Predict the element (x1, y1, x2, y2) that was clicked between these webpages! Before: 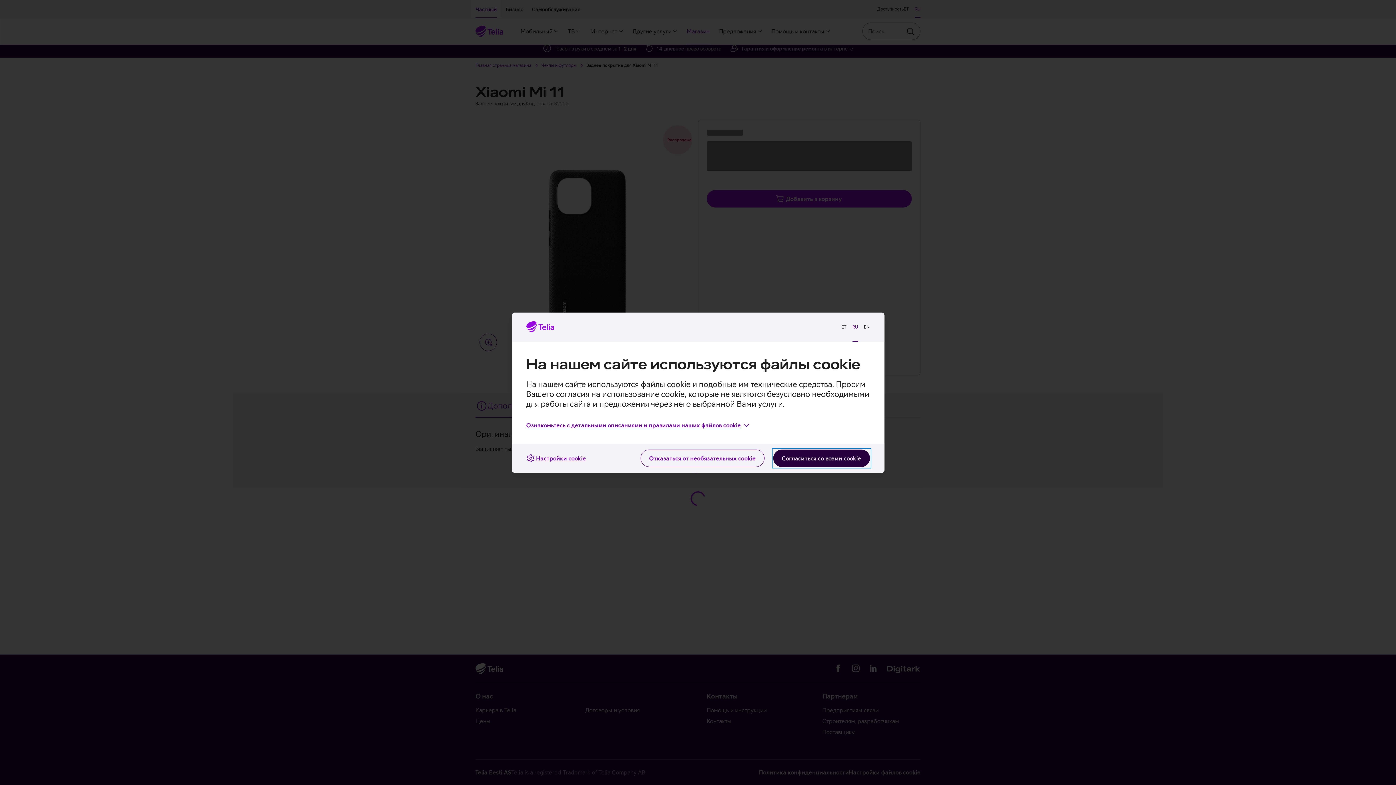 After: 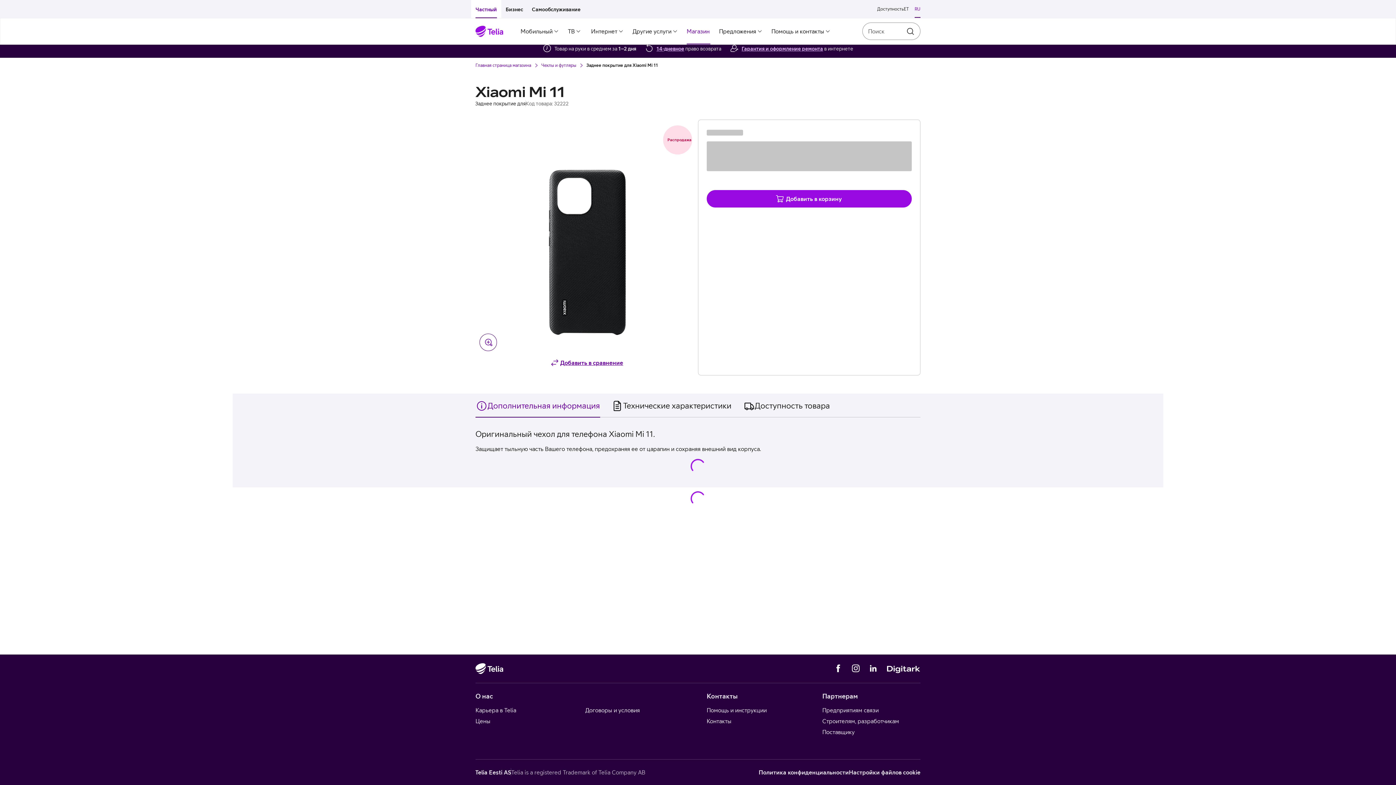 Action: bbox: (773, 449, 870, 467) label: Согласиться со всеми cookie